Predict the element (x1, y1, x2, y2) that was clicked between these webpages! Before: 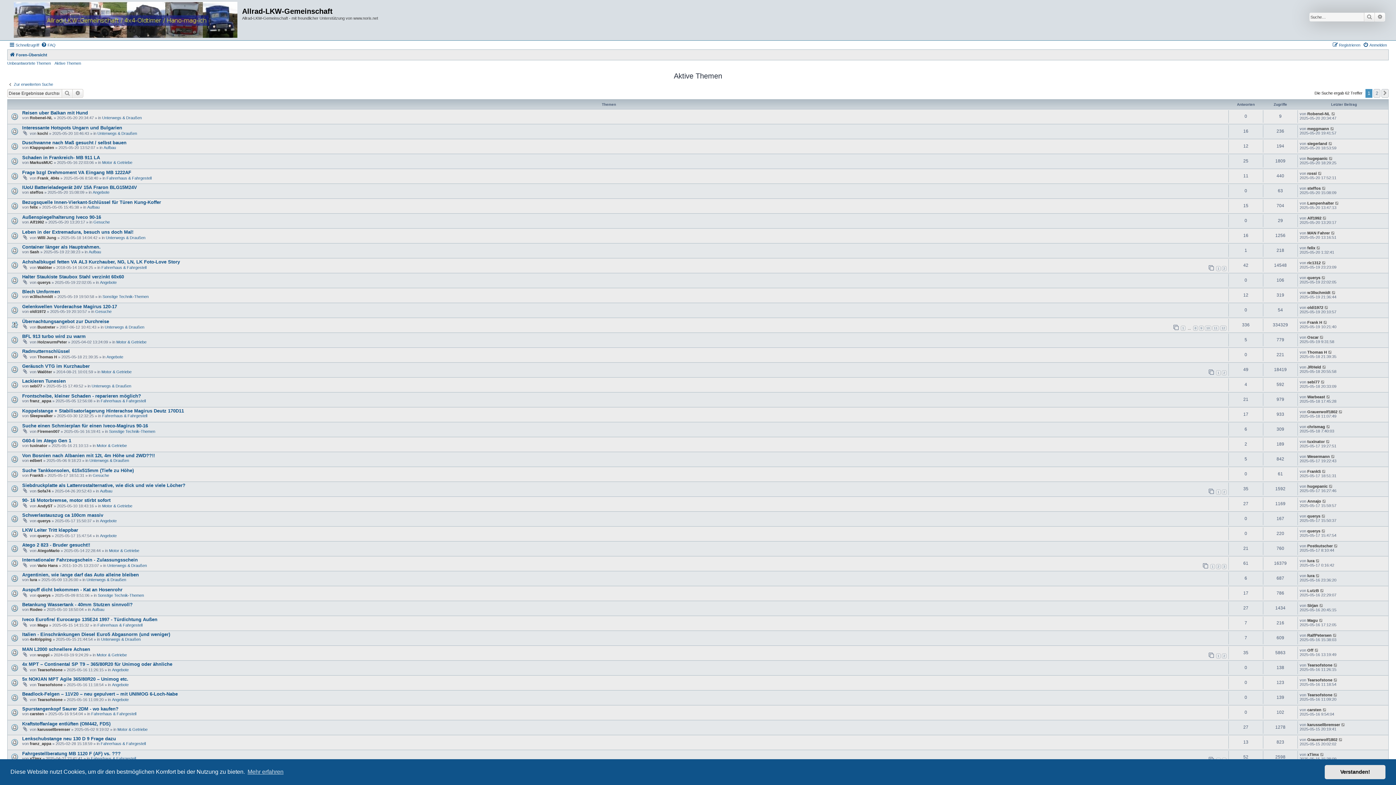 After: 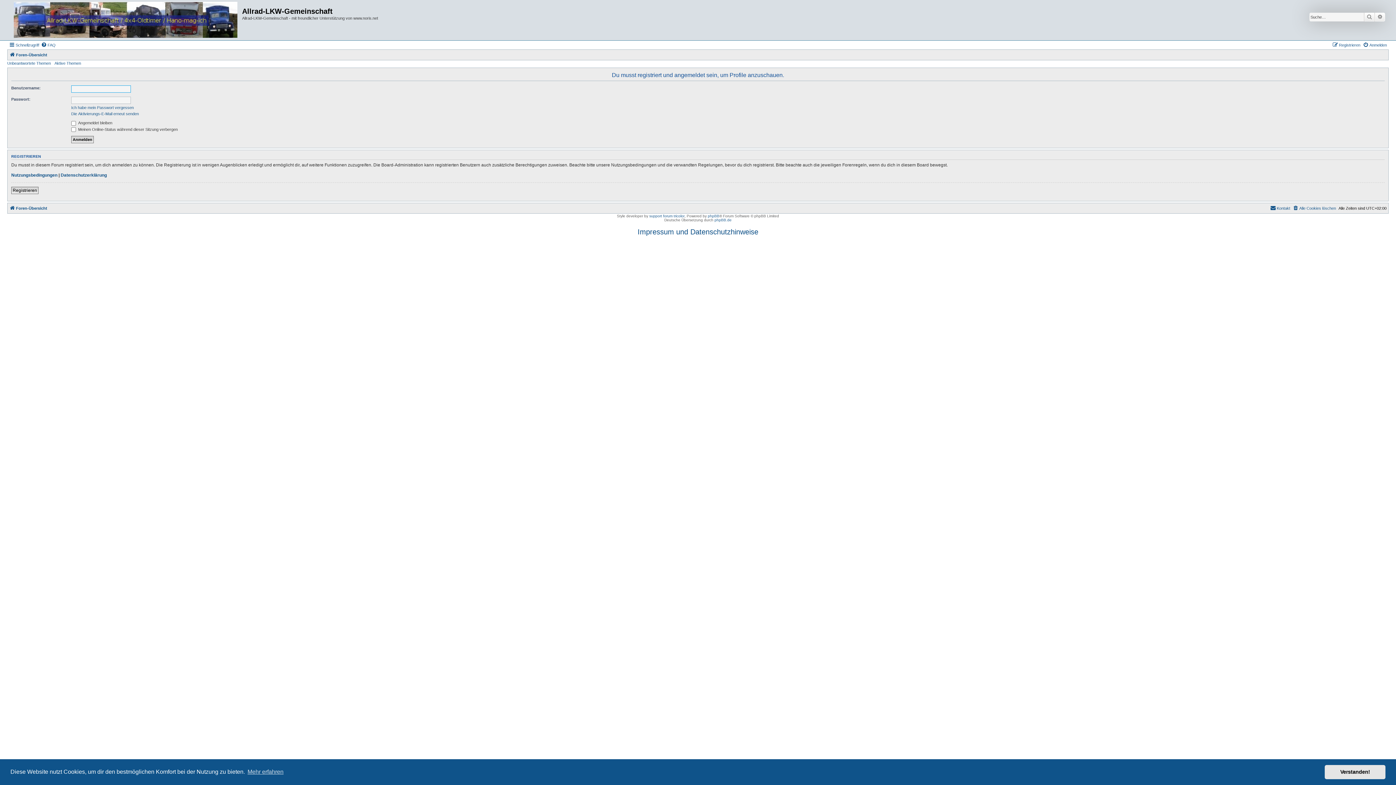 Action: bbox: (29, 637, 51, 641) label: 4x4tripping